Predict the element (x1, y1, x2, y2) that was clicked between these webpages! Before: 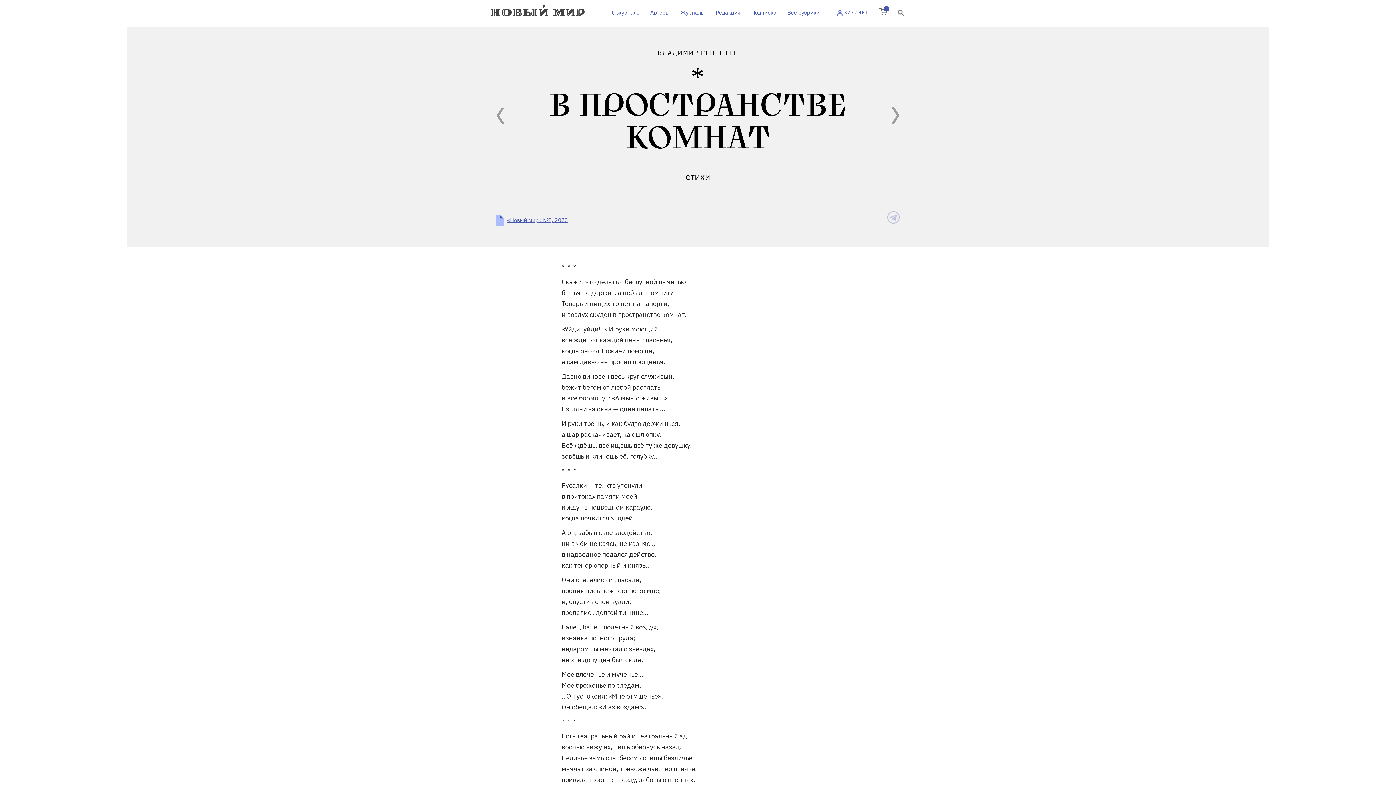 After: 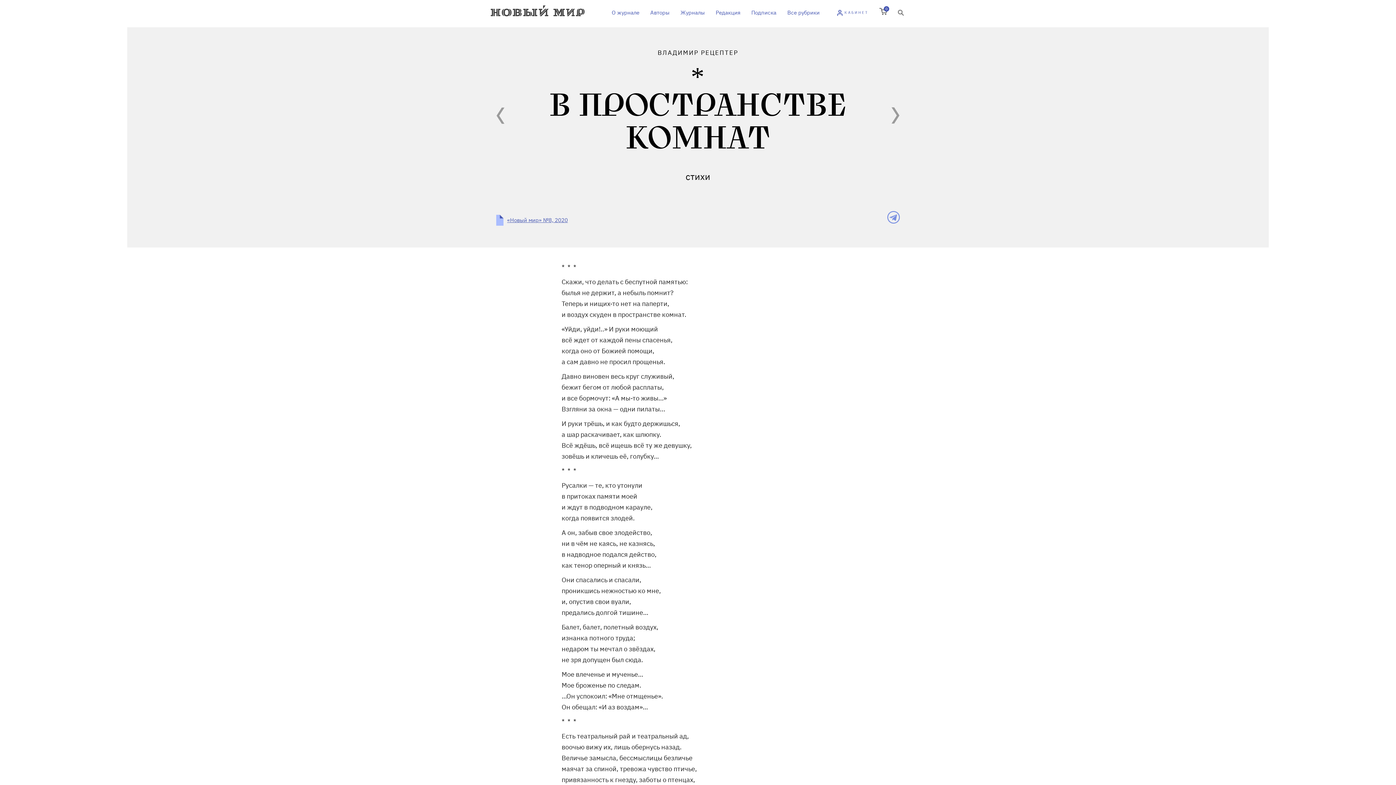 Action: bbox: (887, 211, 900, 223)